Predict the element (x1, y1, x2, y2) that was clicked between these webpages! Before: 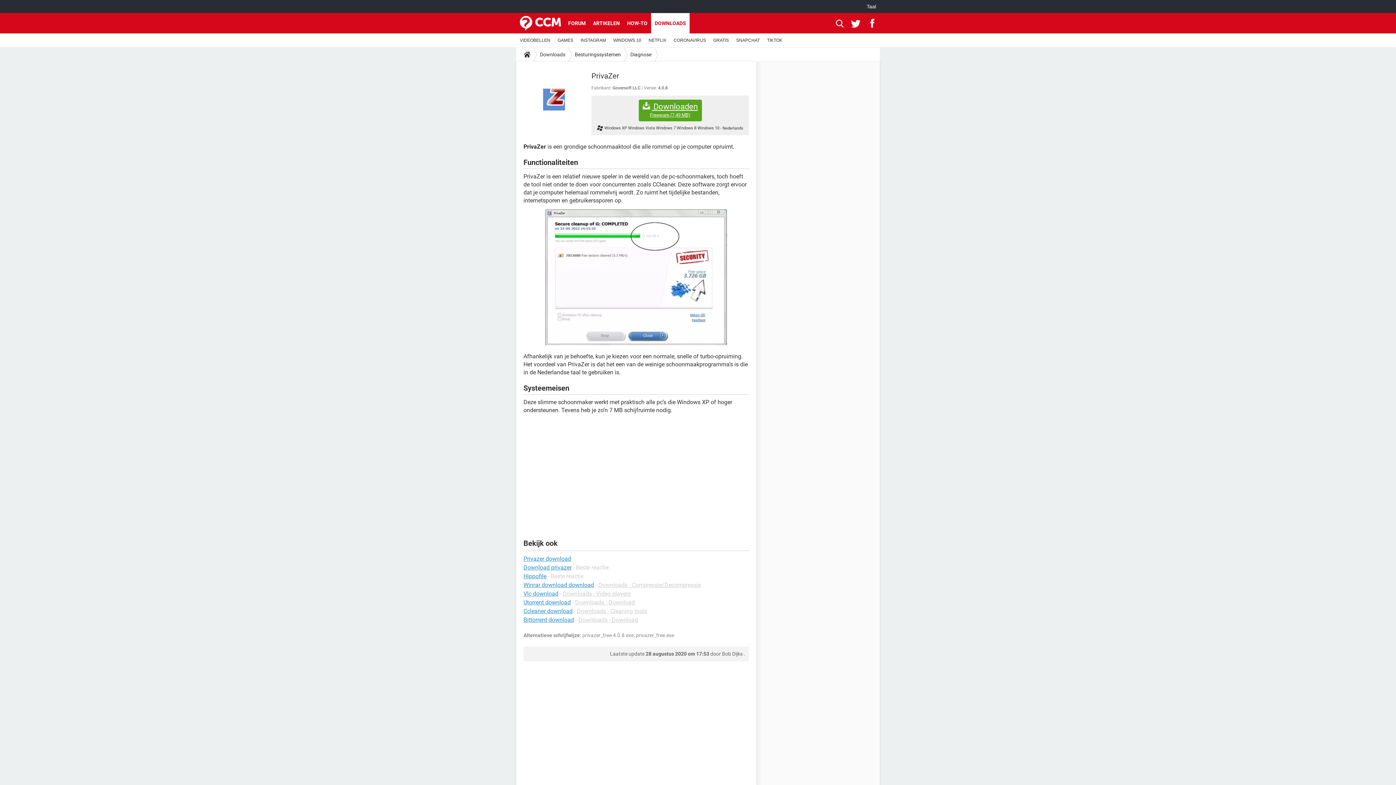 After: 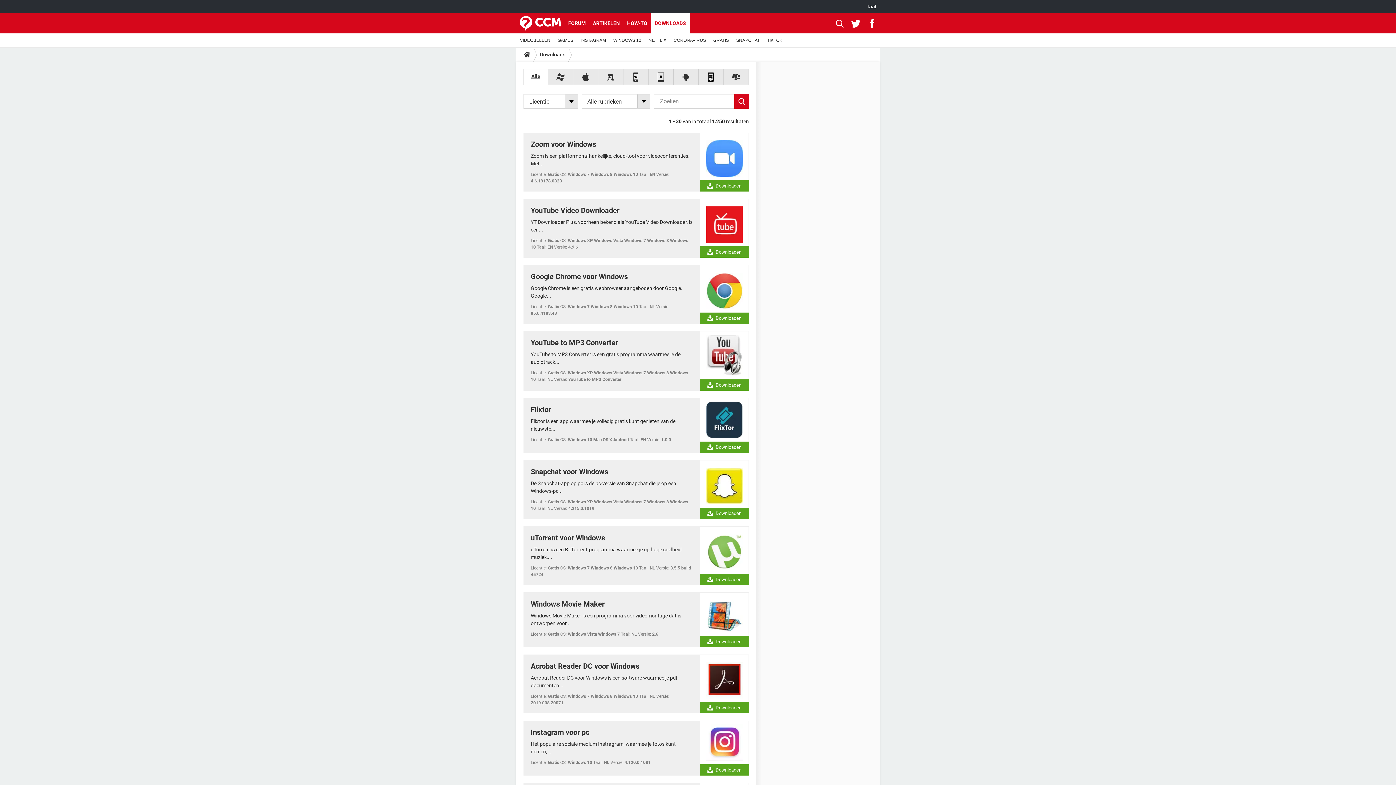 Action: bbox: (537, 47, 568, 61) label: Downloads